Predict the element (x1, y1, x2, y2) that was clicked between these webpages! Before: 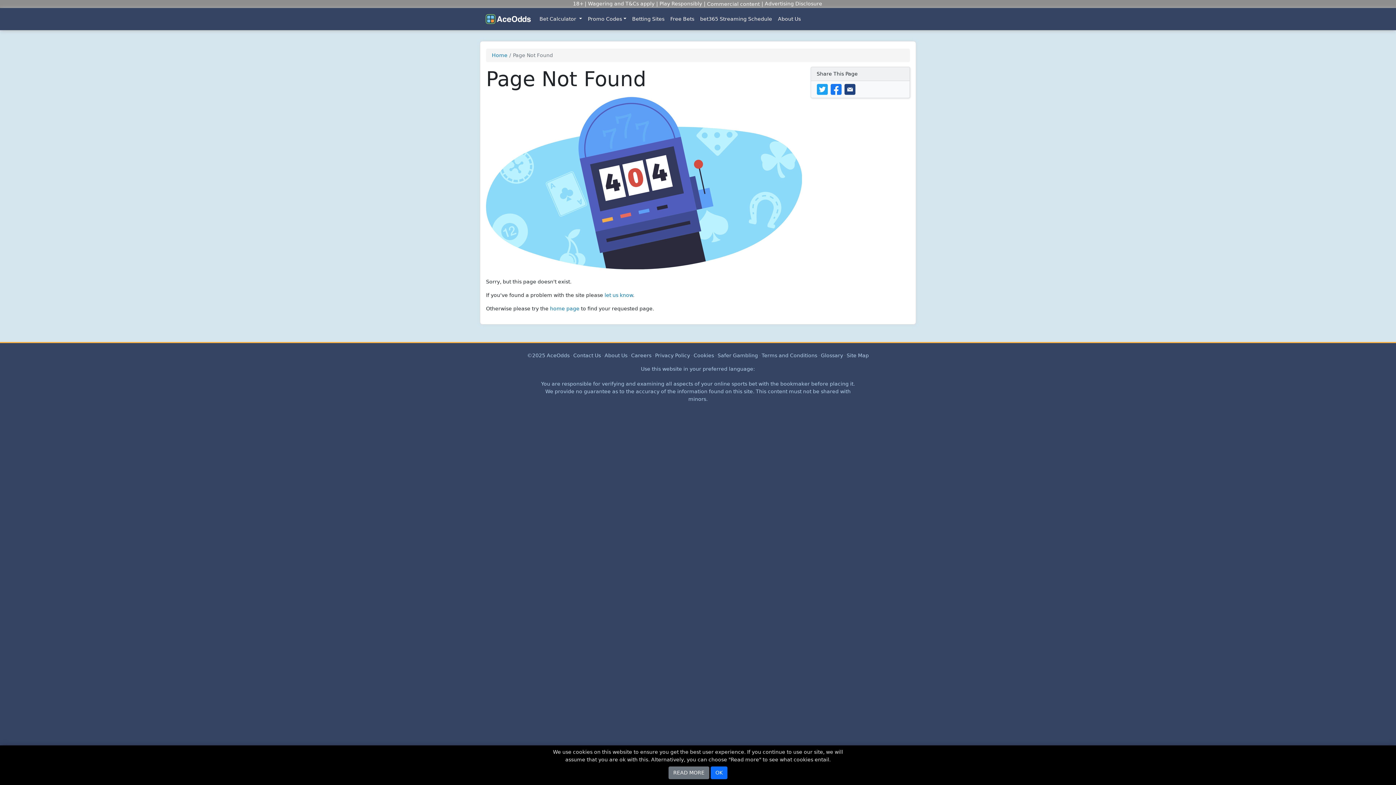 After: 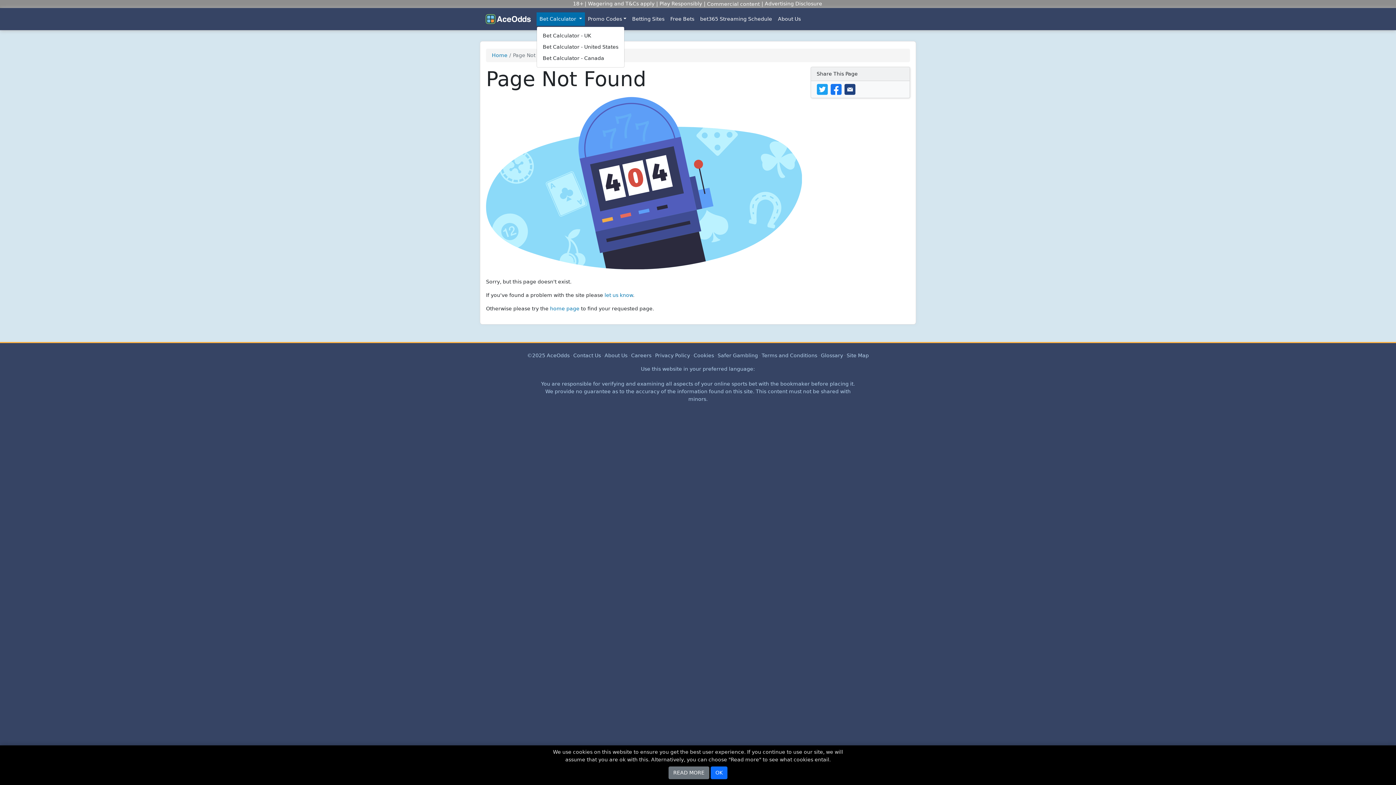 Action: label: Bet Calculator  bbox: (536, 12, 585, 25)